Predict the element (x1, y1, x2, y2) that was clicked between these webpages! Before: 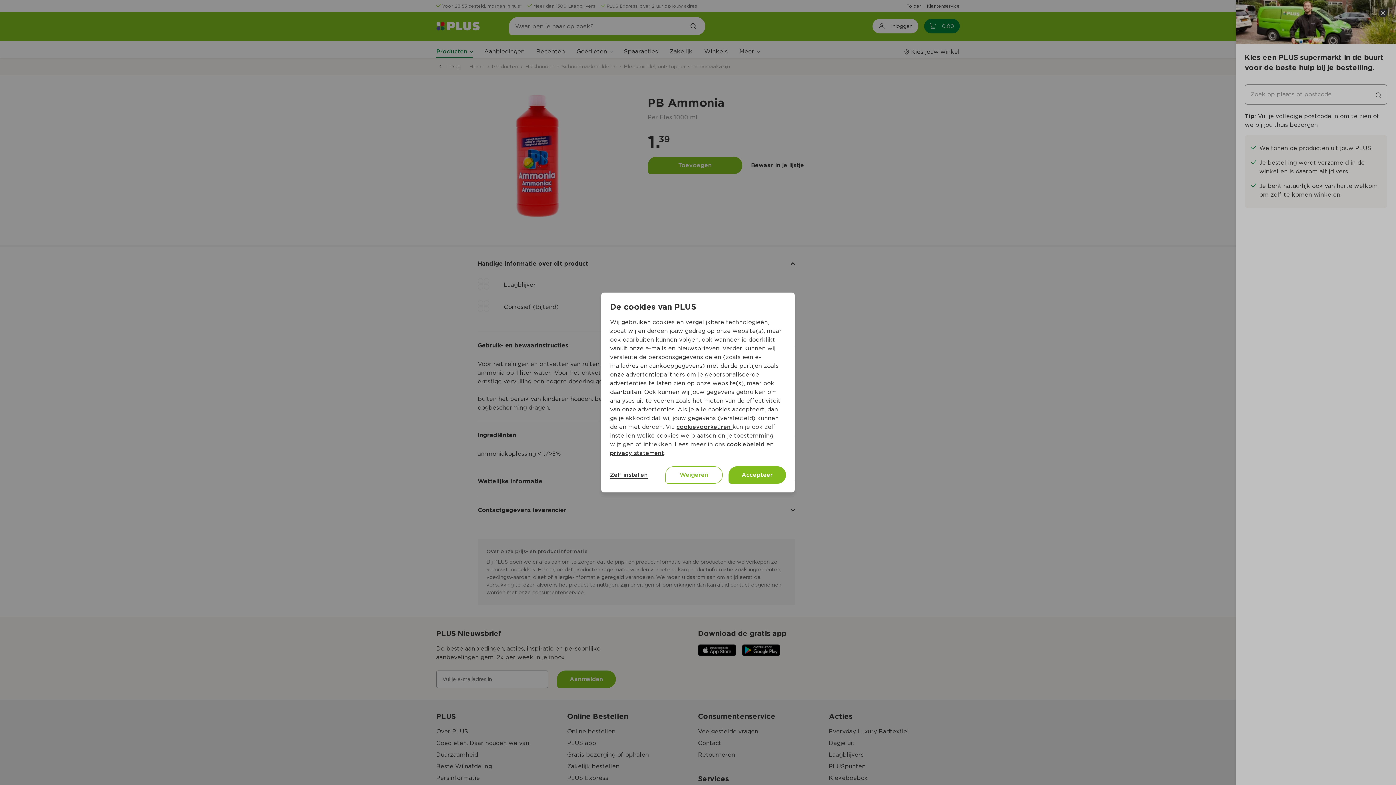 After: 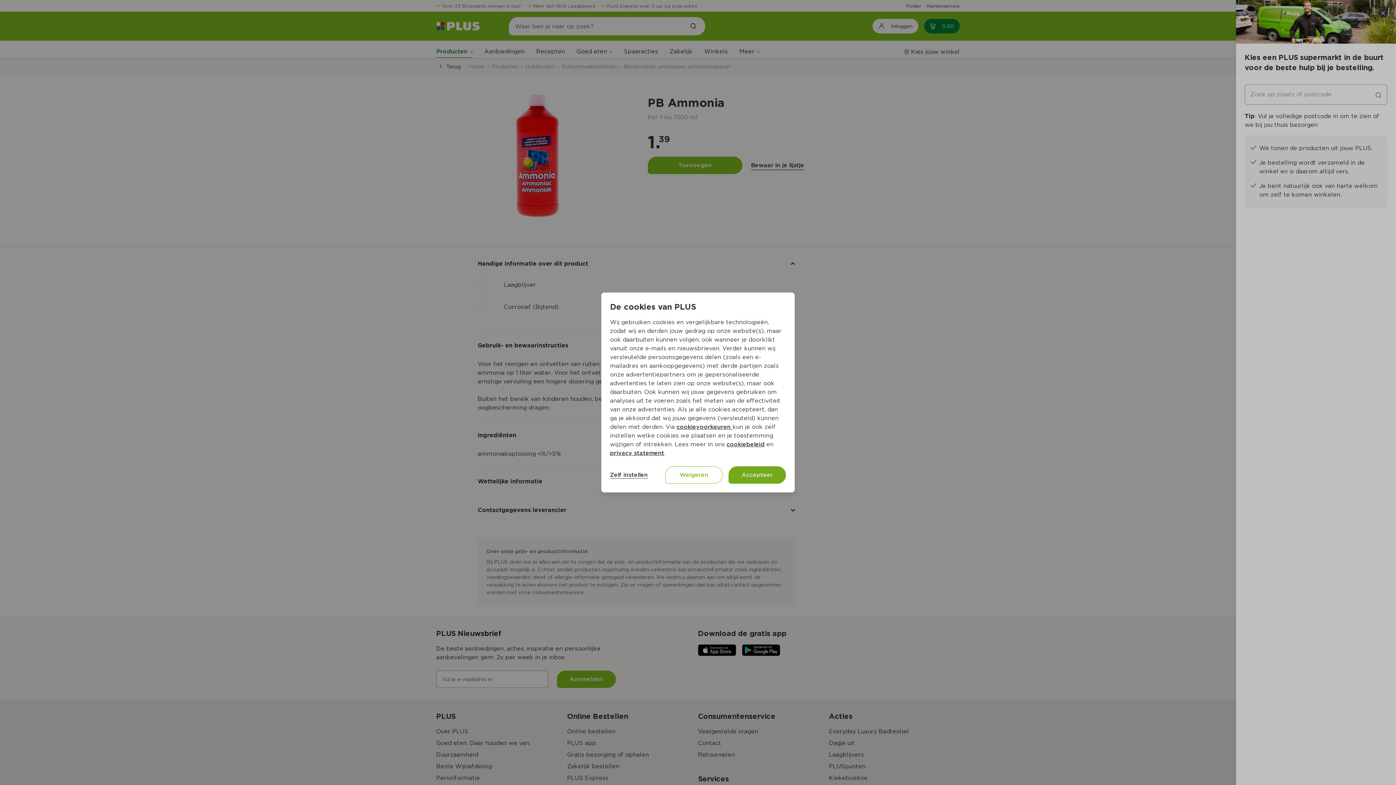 Action: label: Accepteer bbox: (728, 466, 786, 484)